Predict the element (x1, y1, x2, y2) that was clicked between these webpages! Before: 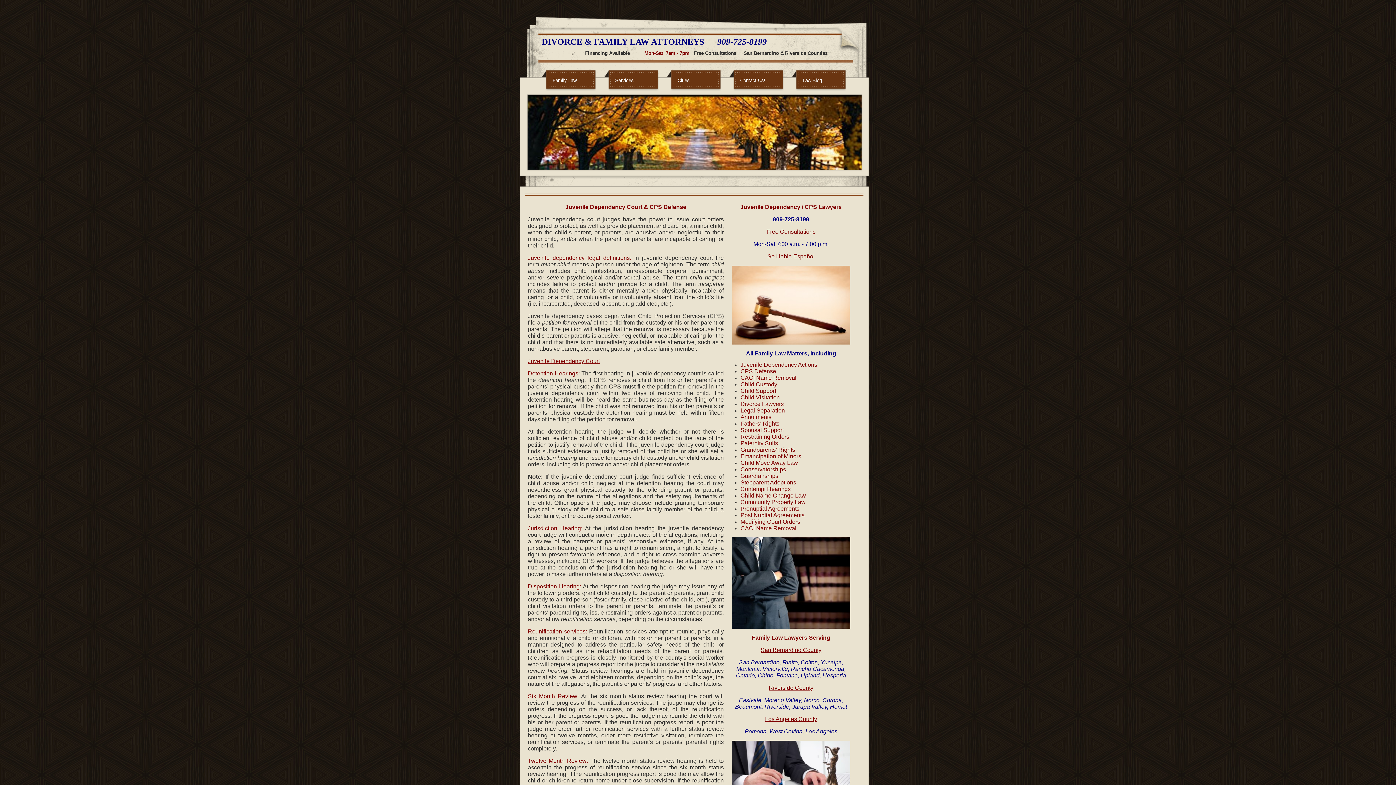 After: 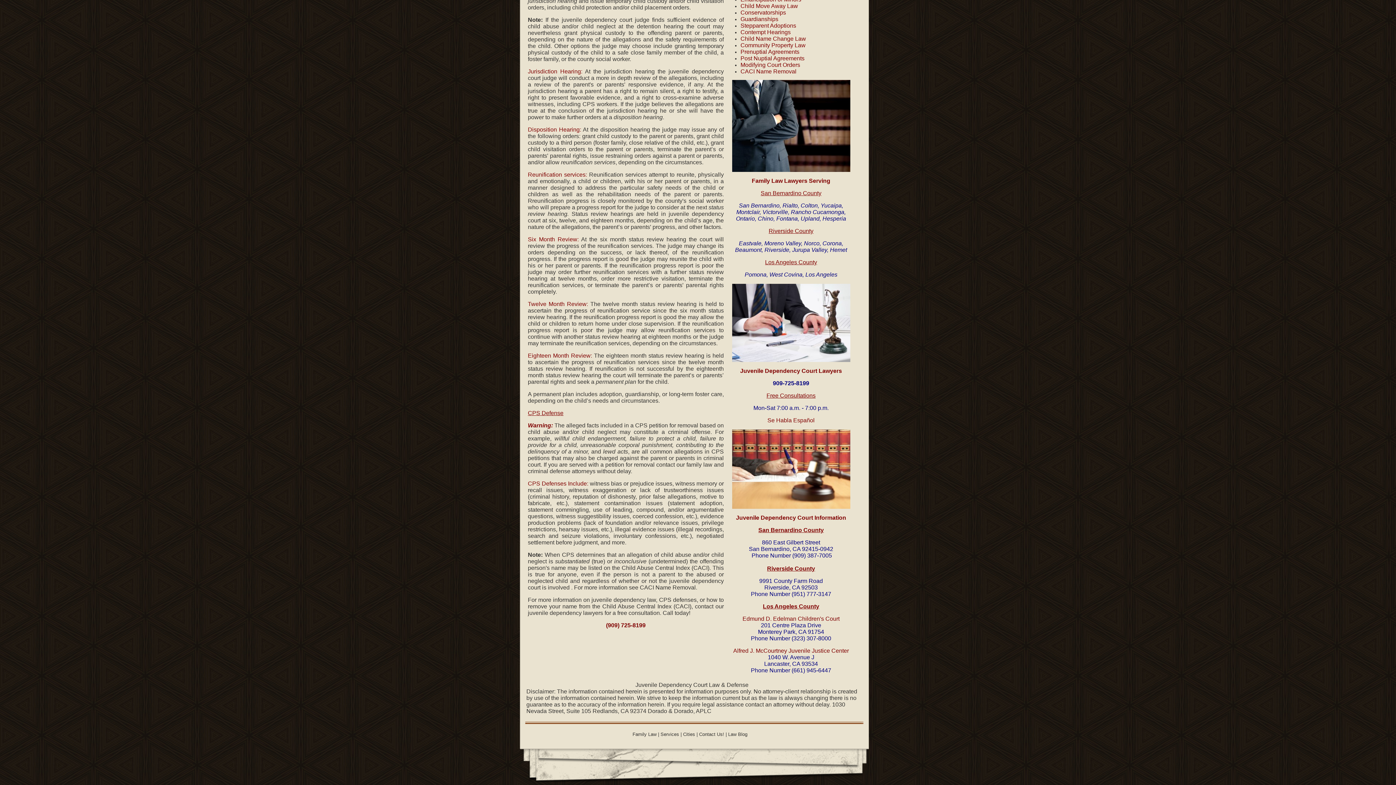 Action: label: CPS Defense bbox: (740, 369, 776, 374)